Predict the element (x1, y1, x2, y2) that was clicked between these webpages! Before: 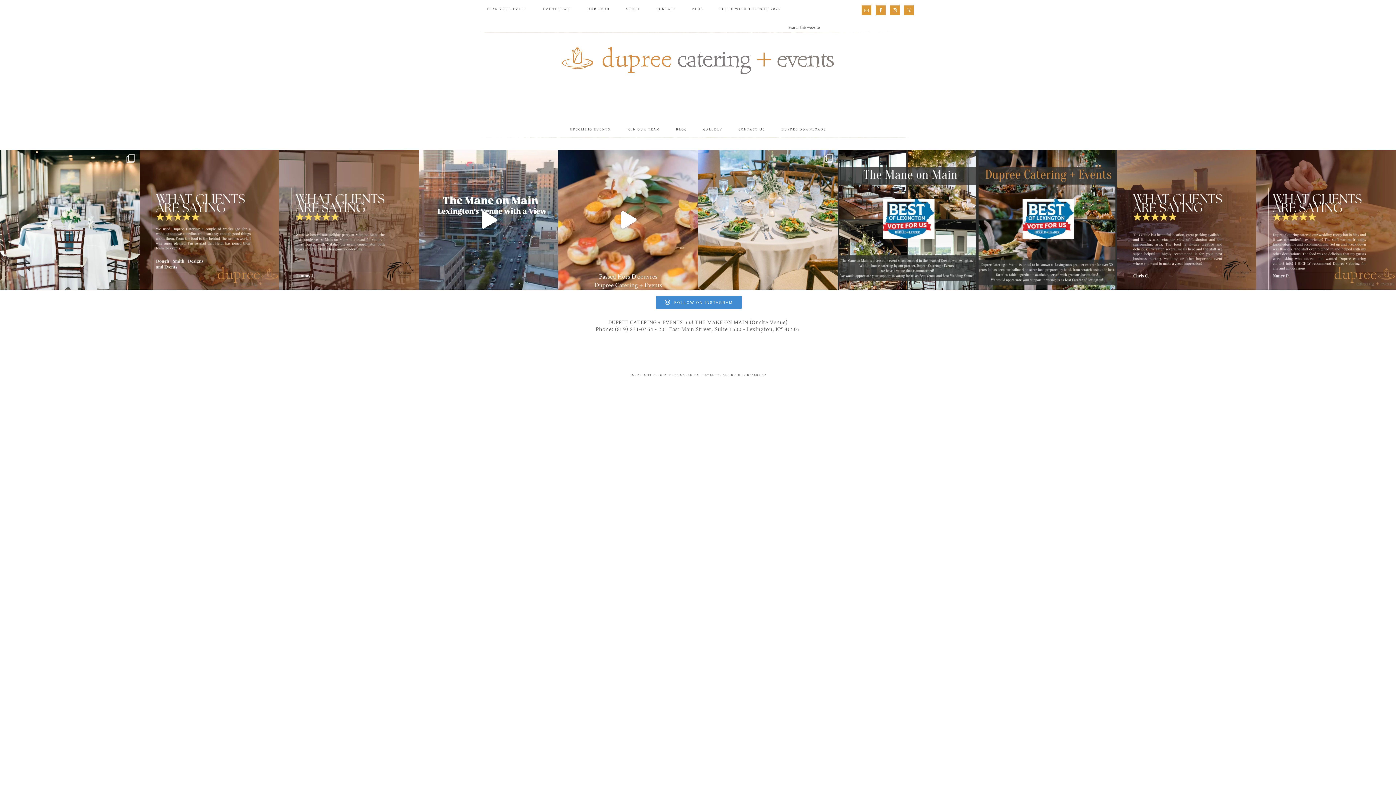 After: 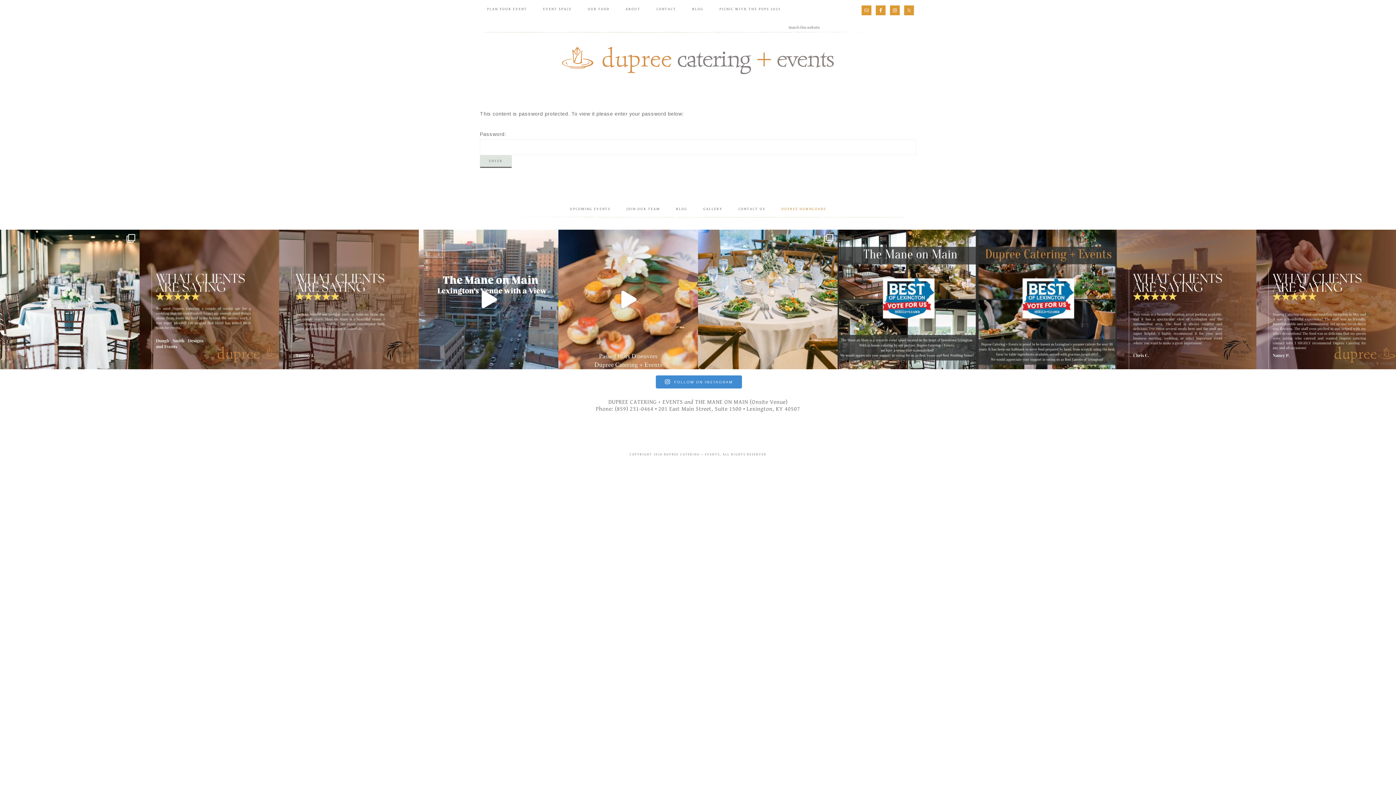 Action: bbox: (774, 120, 833, 138) label: DUPREE DOWNLOADS